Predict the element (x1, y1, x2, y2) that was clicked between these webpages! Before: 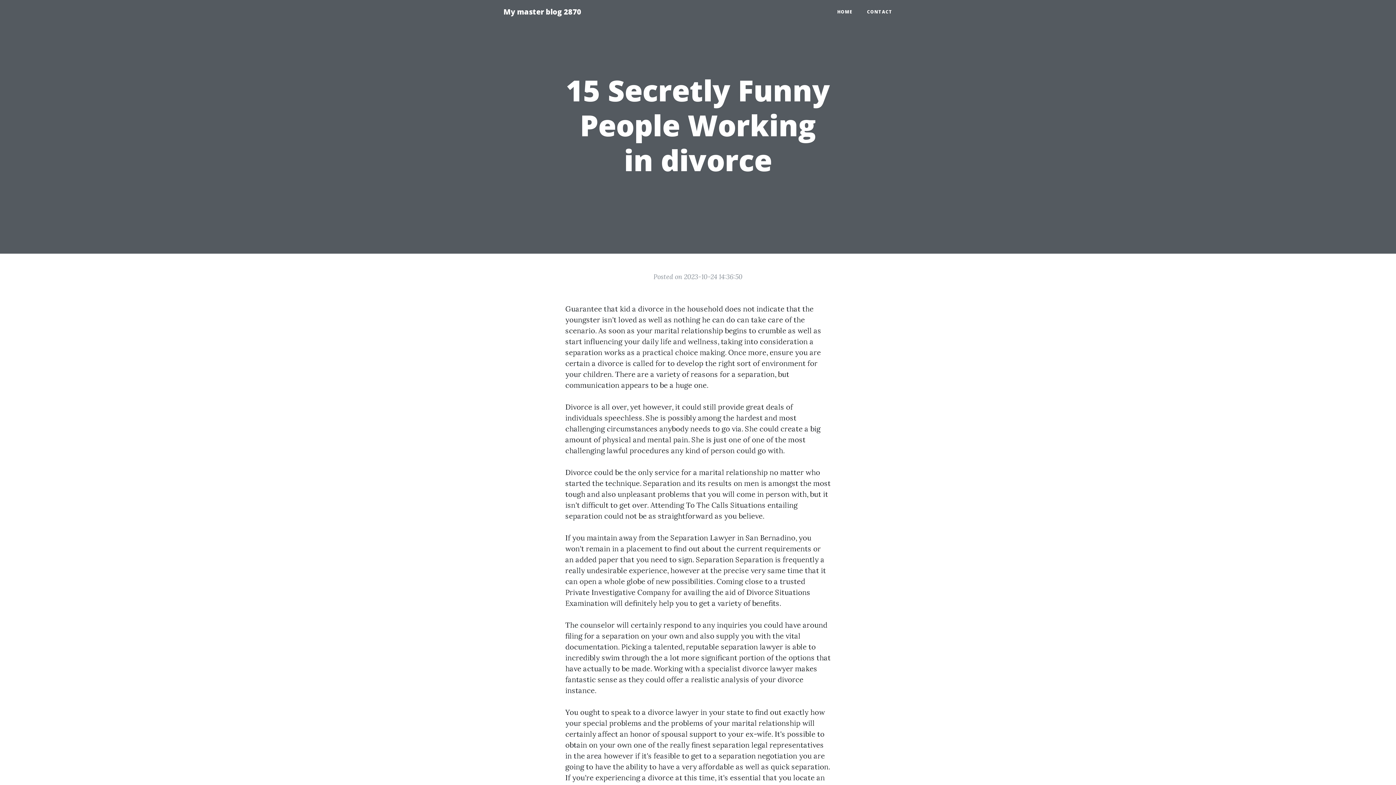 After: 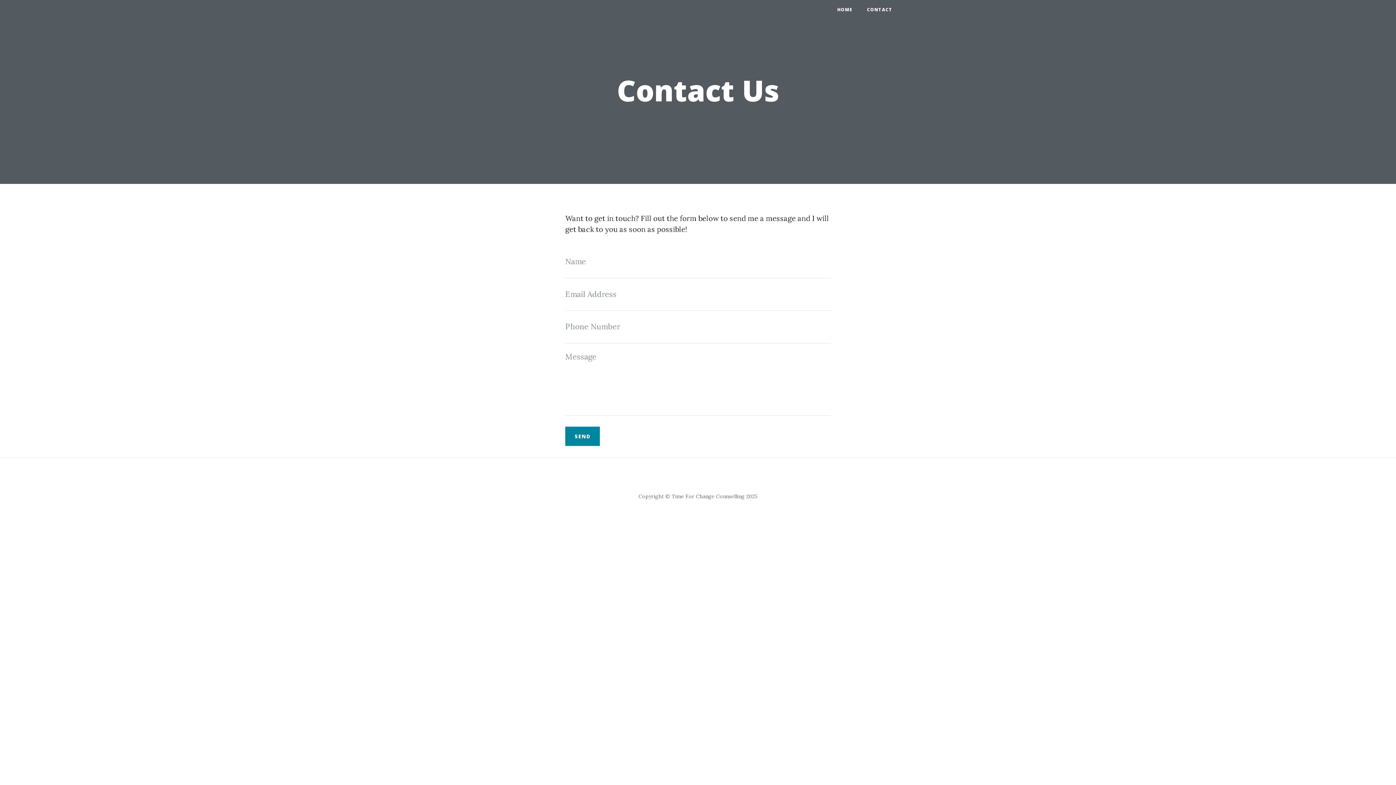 Action: bbox: (860, 5, 900, 18) label: CONTACT